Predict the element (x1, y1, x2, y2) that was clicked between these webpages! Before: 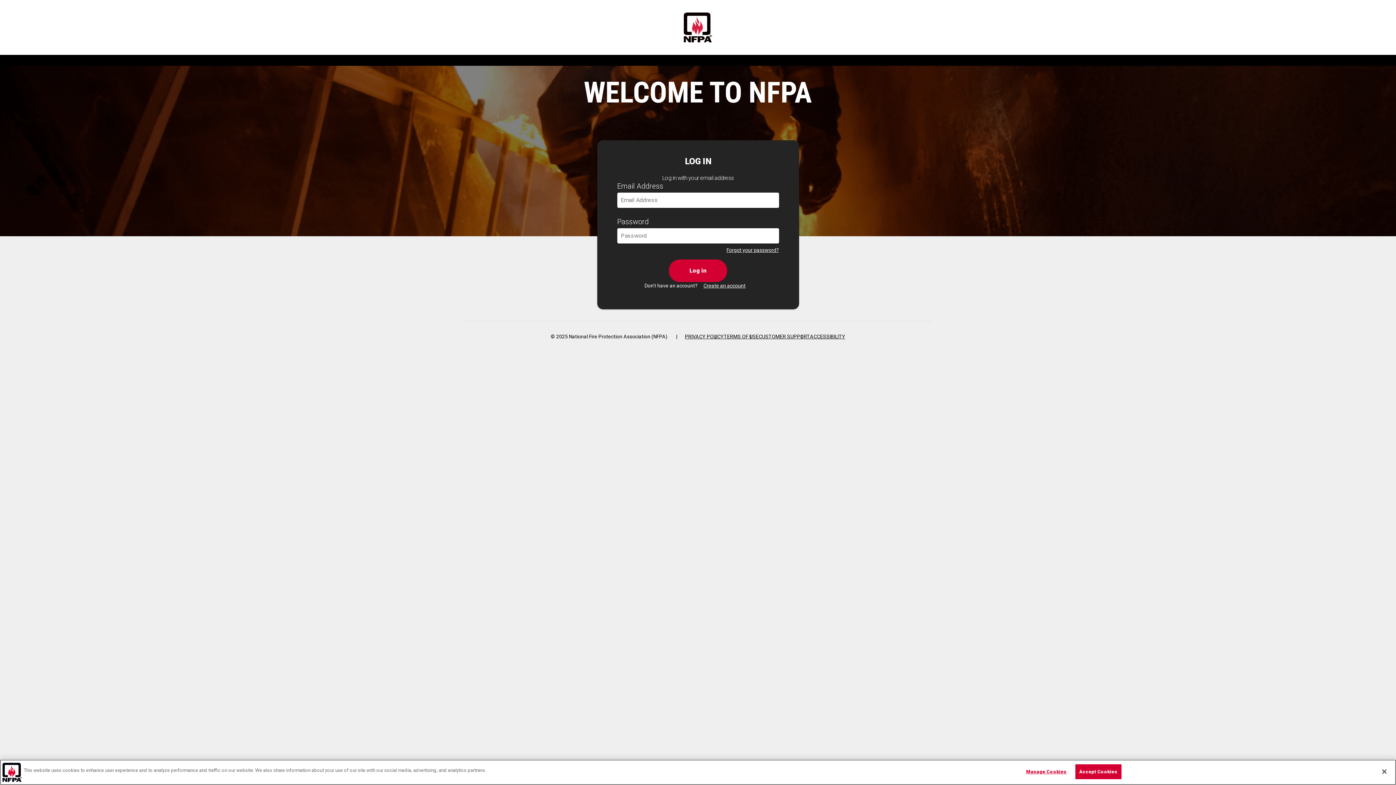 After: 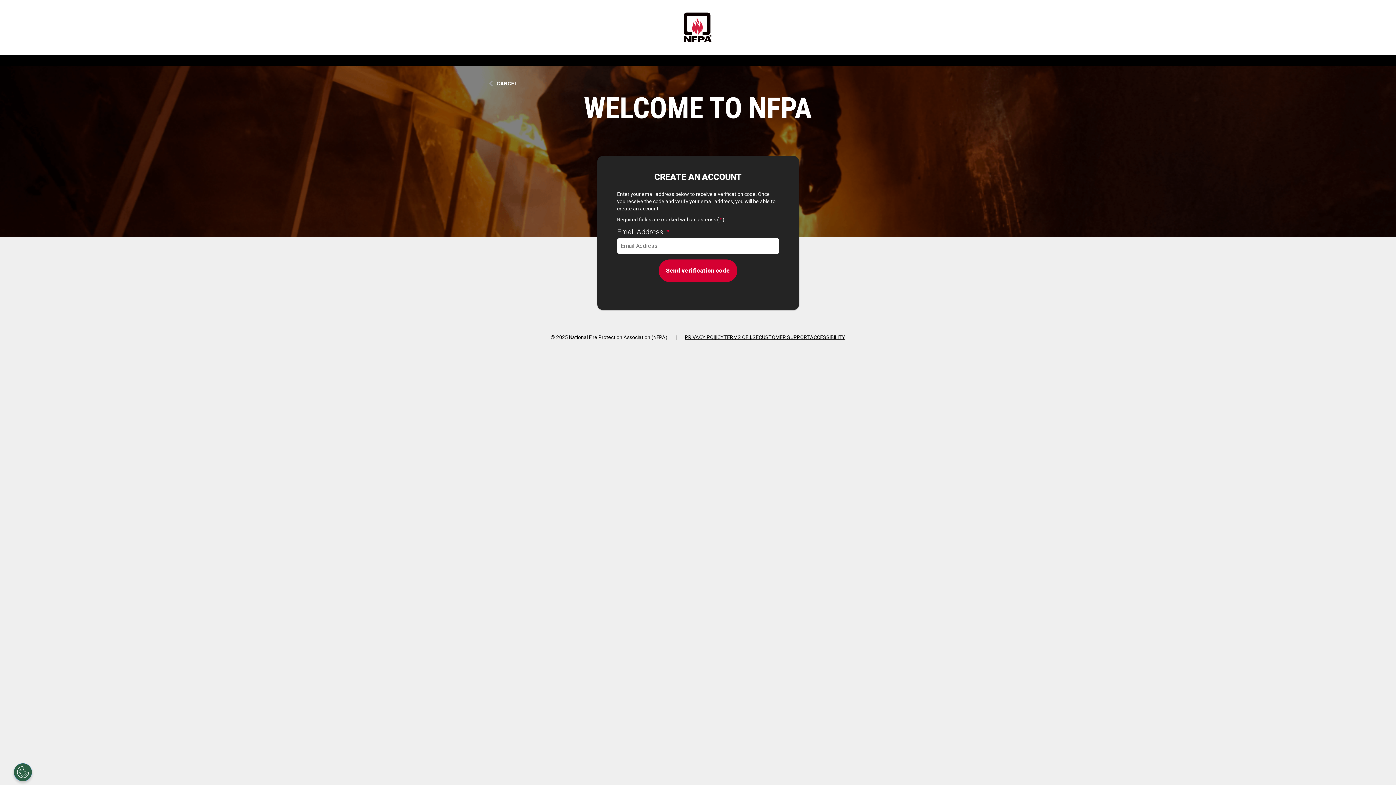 Action: bbox: (697, 279, 751, 292) label: Create an account